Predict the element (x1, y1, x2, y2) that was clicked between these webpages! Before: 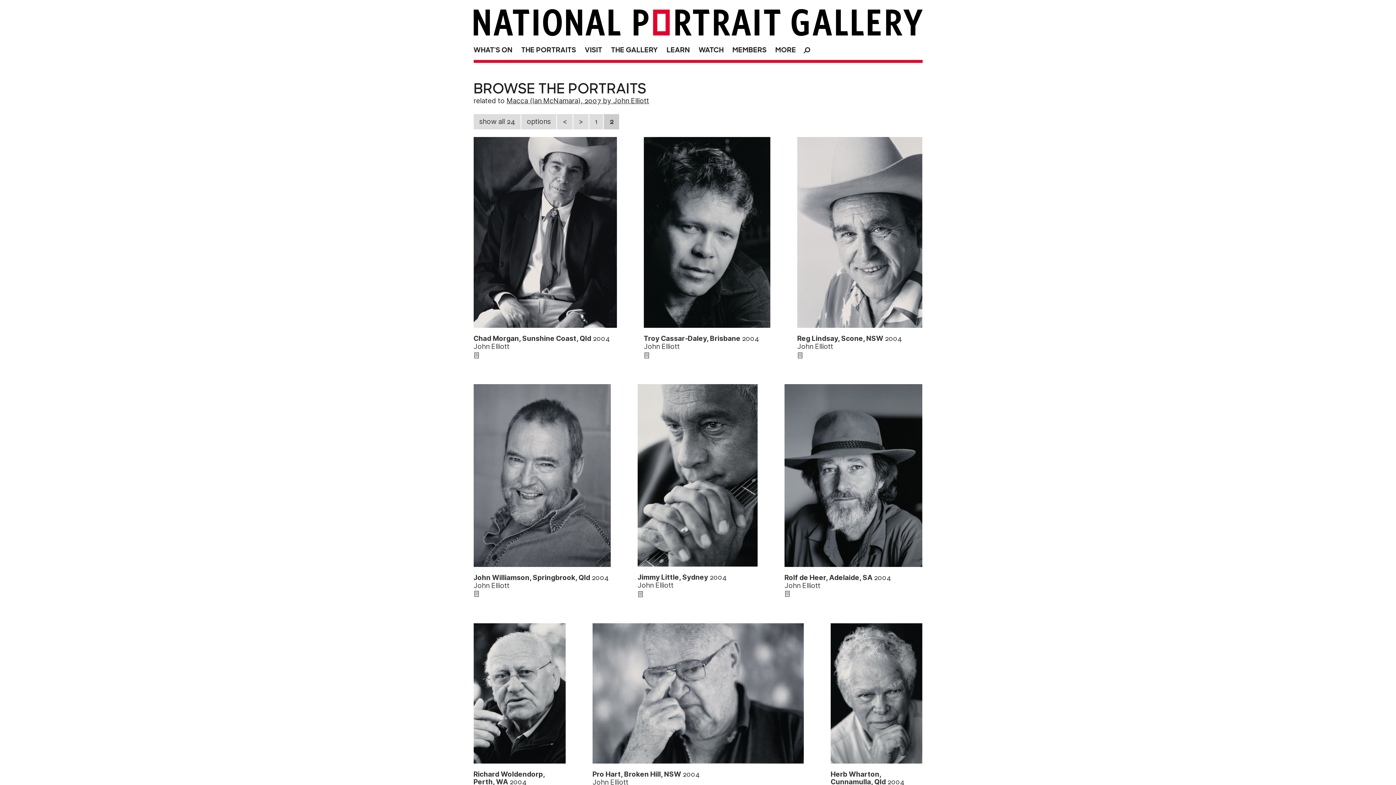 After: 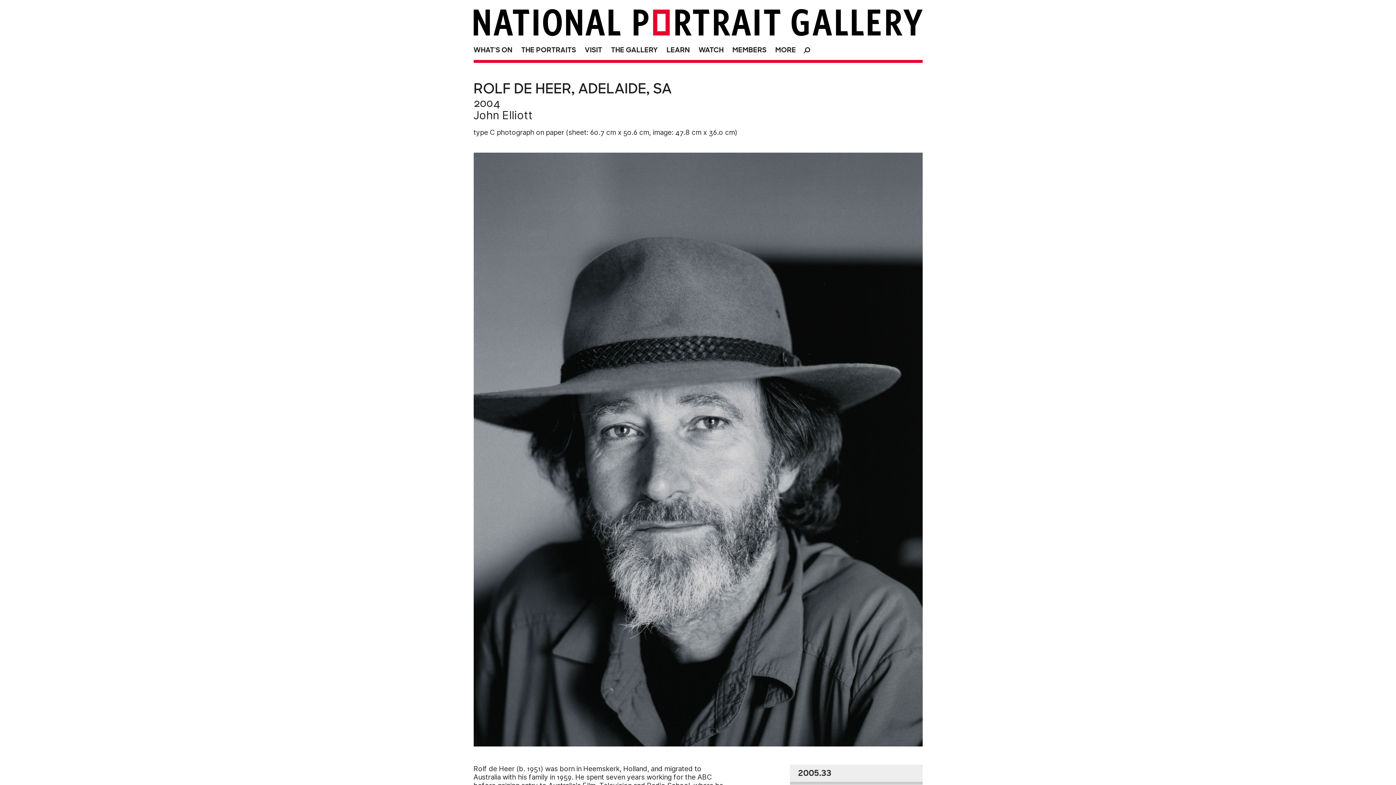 Action: bbox: (784, 384, 922, 605) label: Rolf de Heer, Adelaide, SA 2004
John Elliott